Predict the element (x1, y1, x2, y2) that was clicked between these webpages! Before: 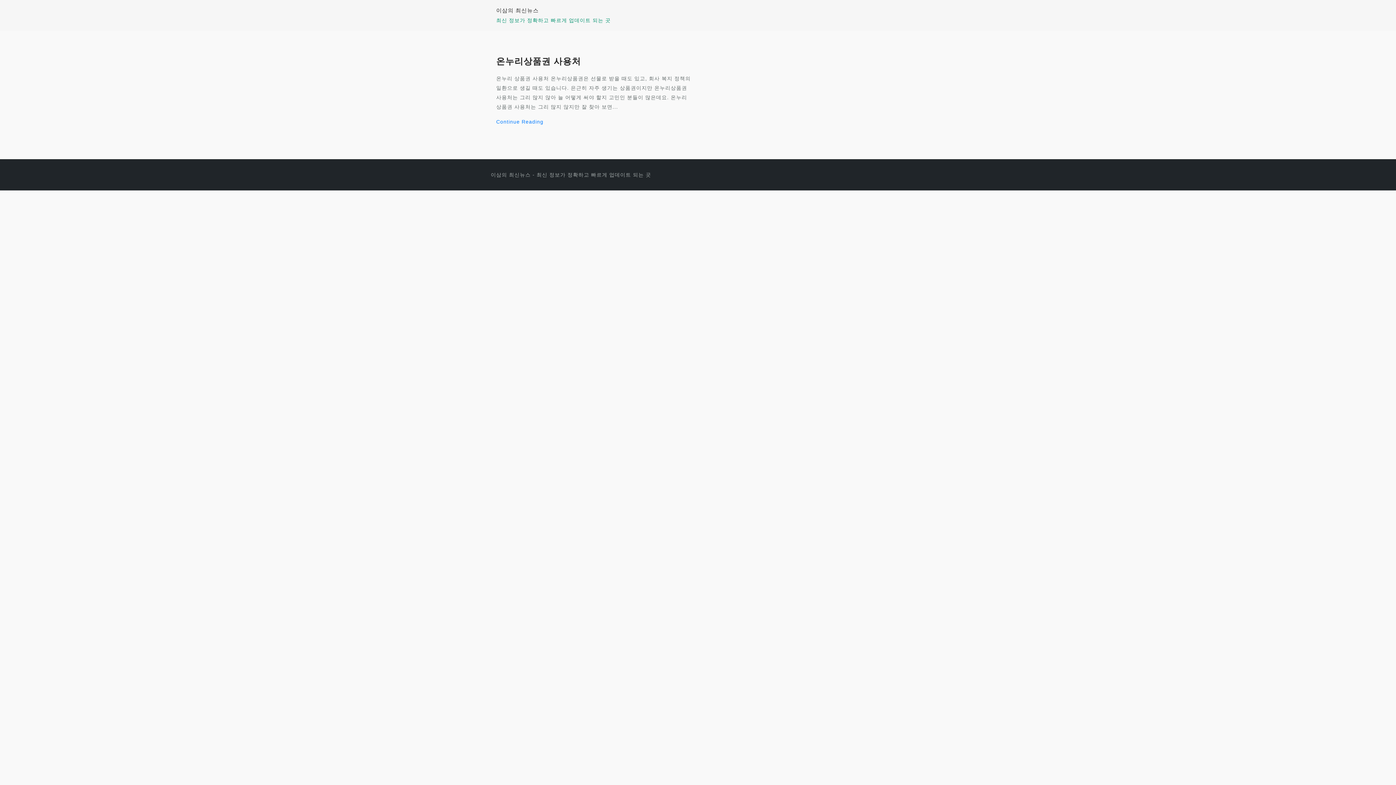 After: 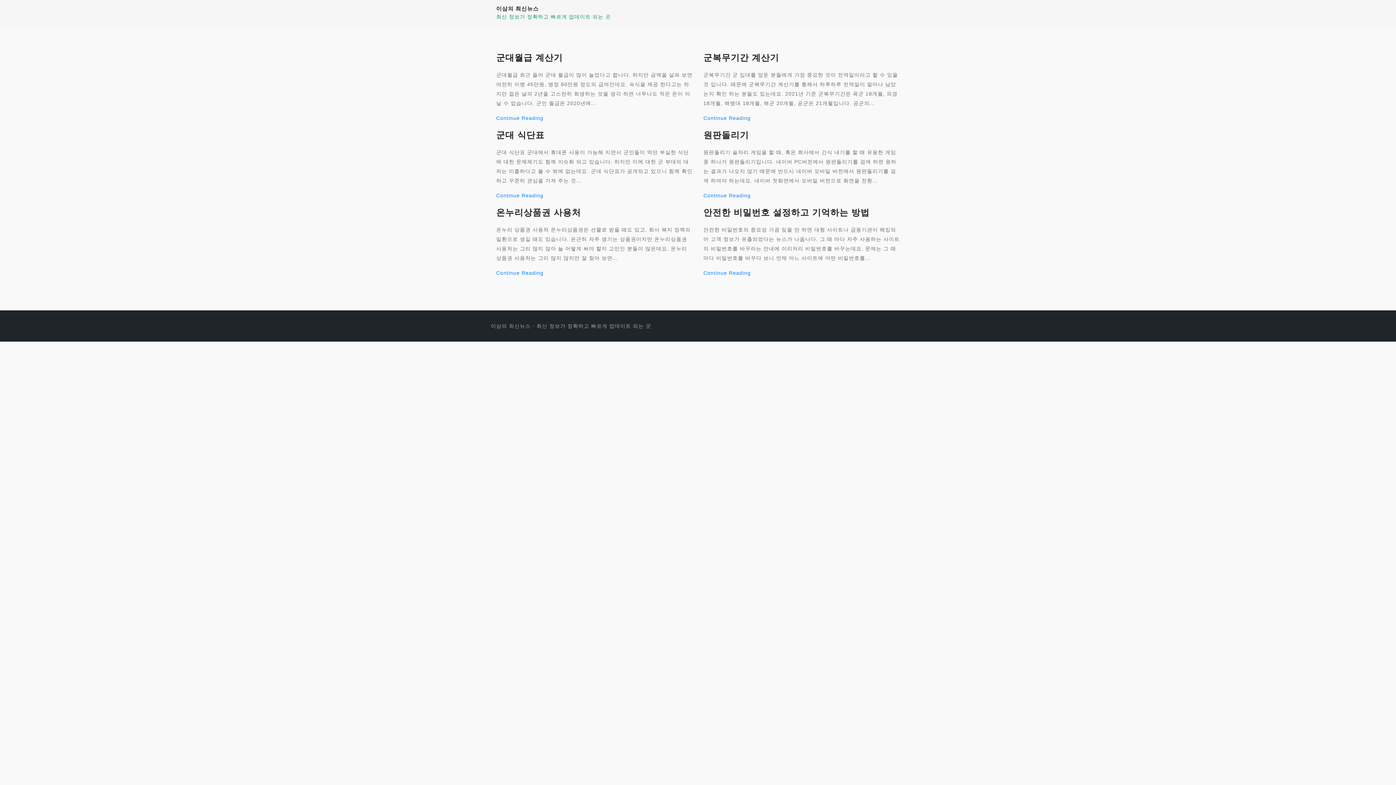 Action: label: 이삼의 최신뉴스 bbox: (496, 7, 538, 13)